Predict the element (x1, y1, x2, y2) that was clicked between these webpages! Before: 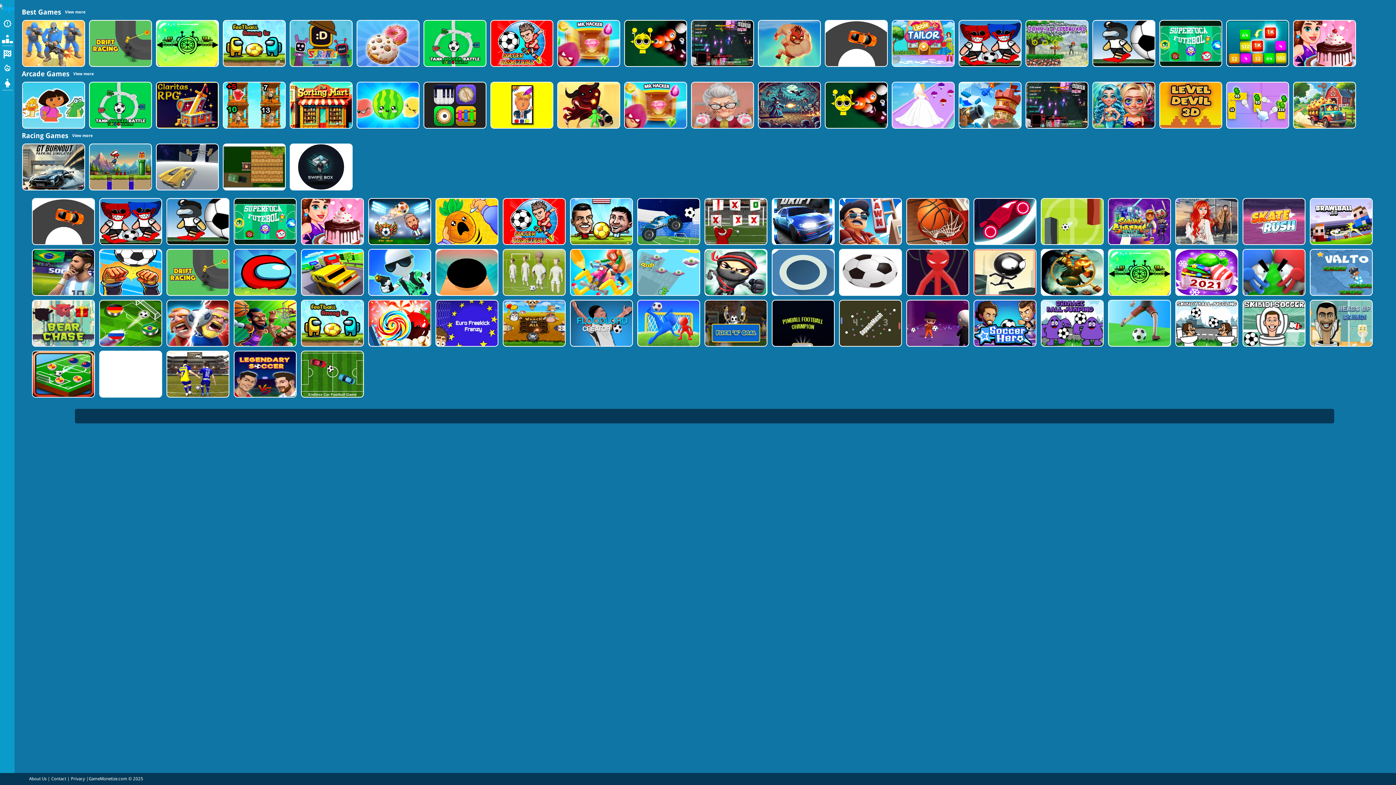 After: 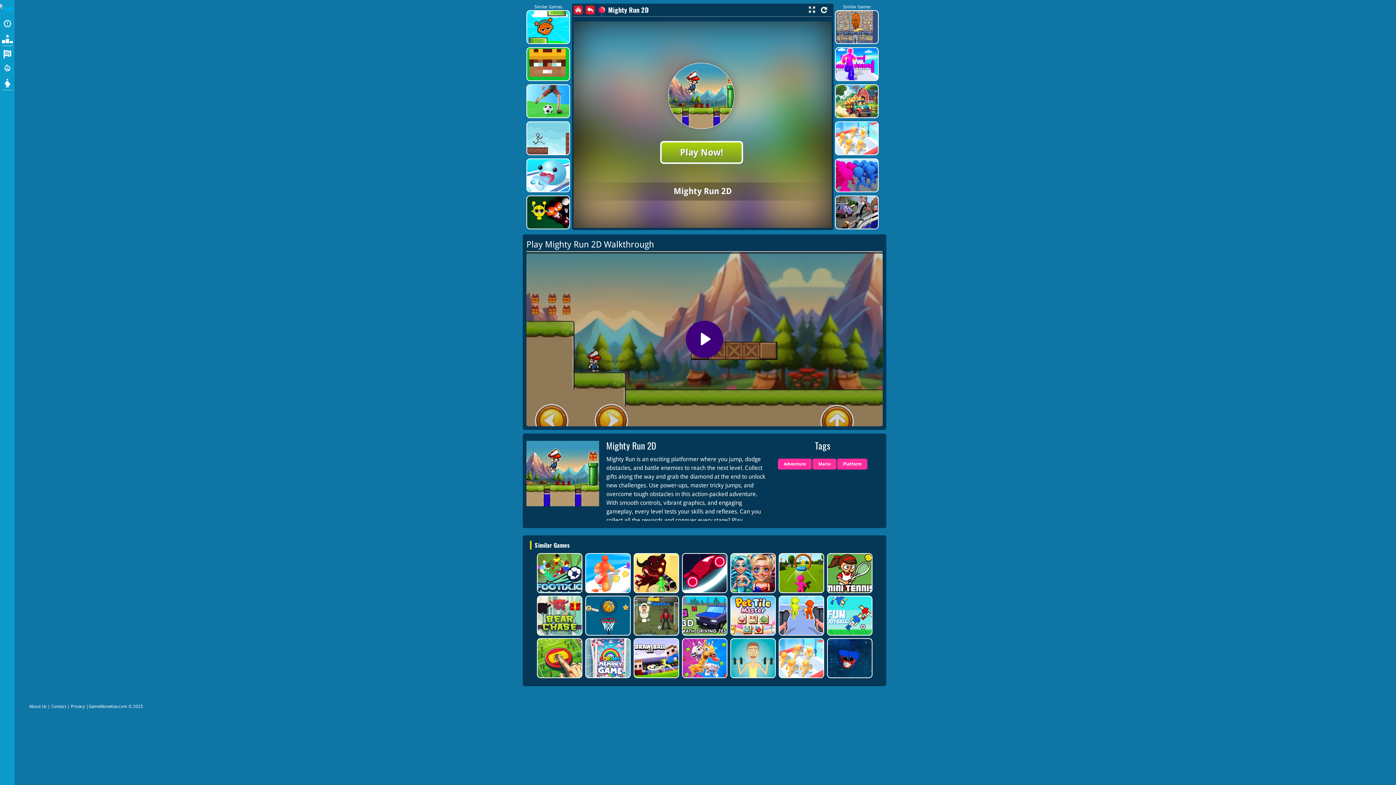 Action: bbox: (89, 143, 150, 190)